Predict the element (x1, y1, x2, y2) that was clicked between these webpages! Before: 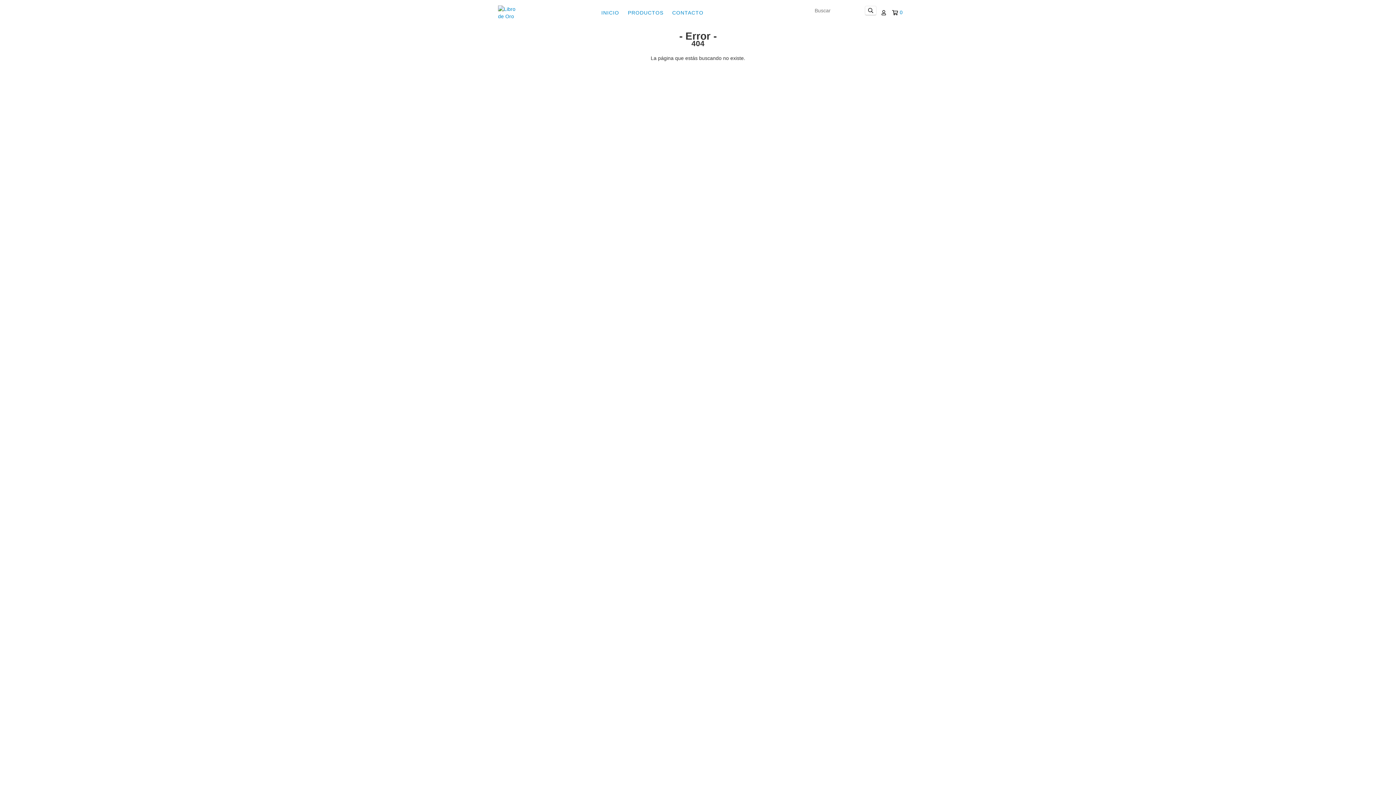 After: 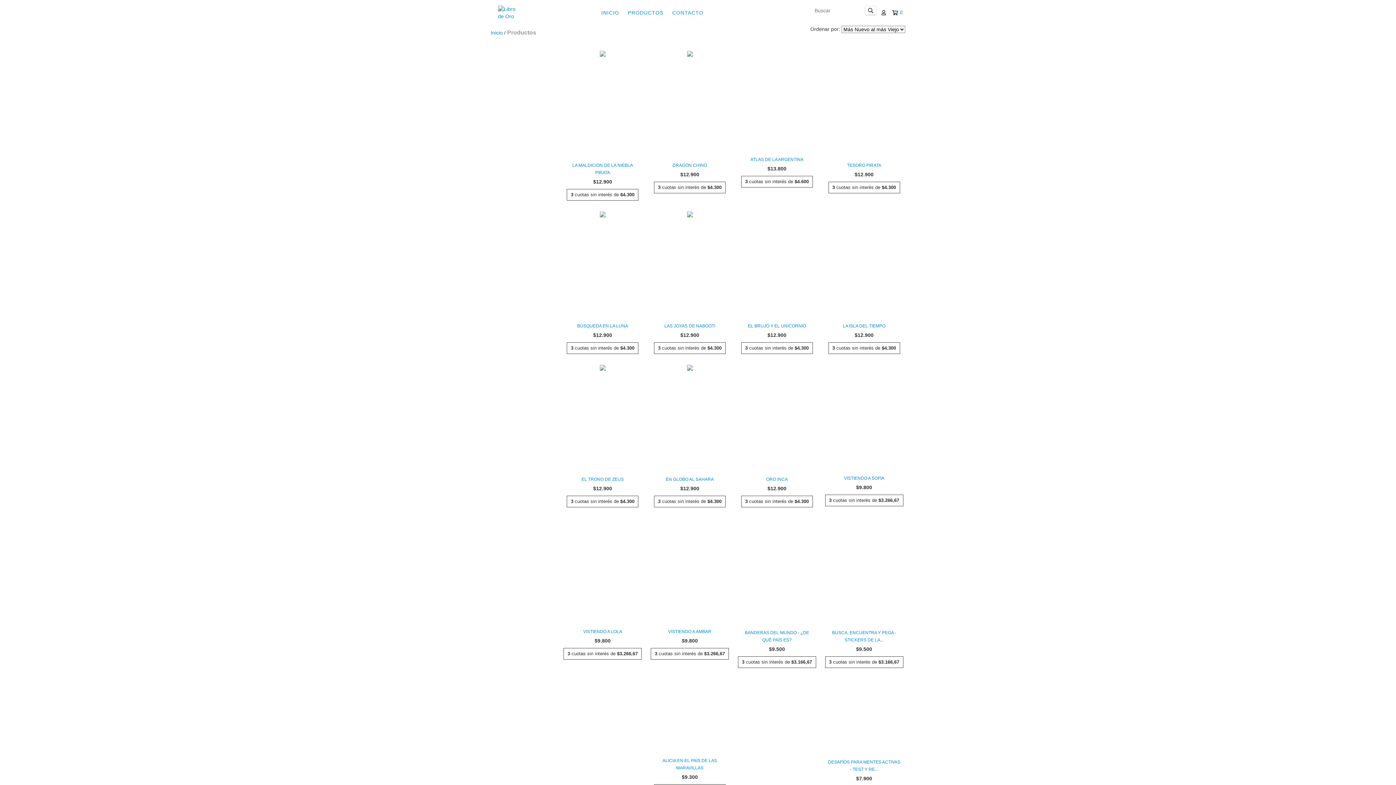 Action: bbox: (624, 5, 667, 20) label: PRODUCTOS